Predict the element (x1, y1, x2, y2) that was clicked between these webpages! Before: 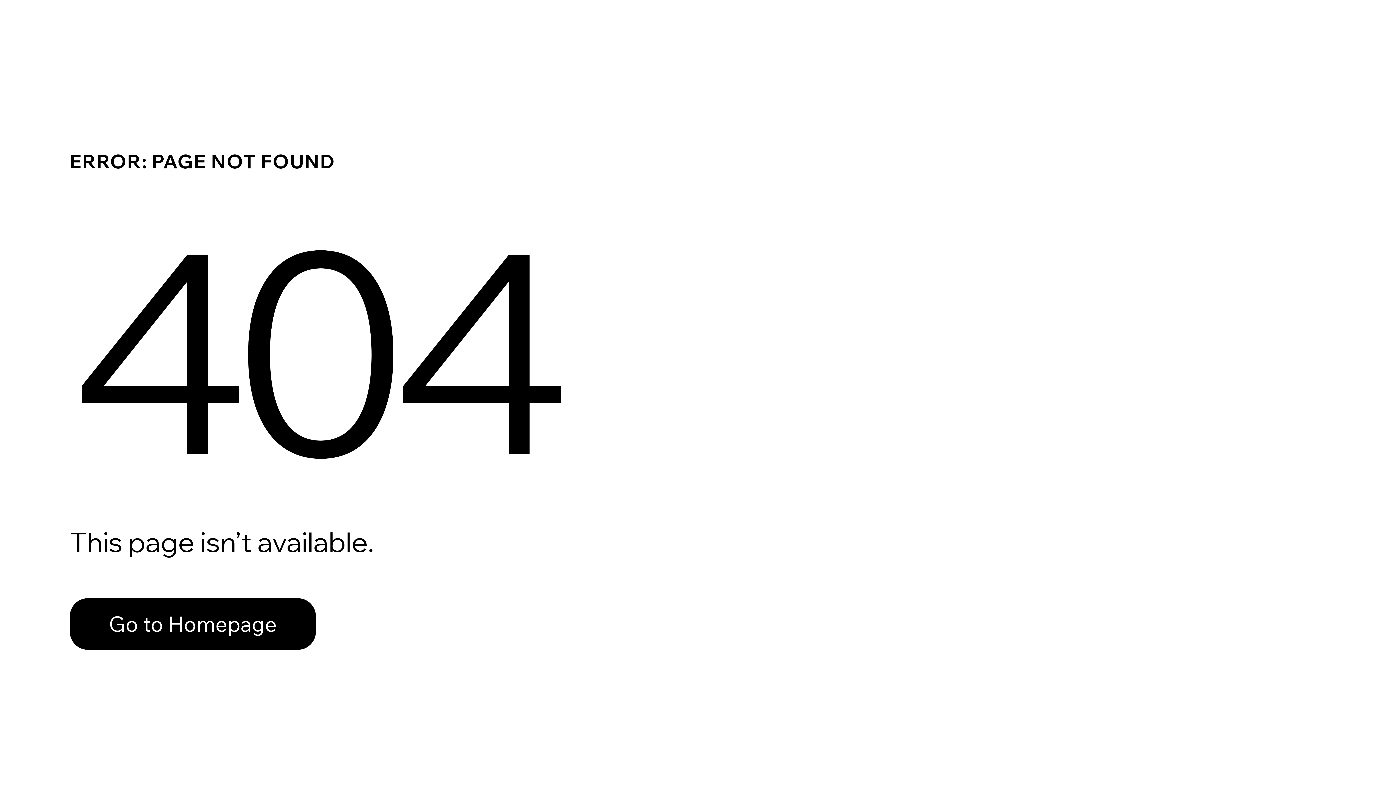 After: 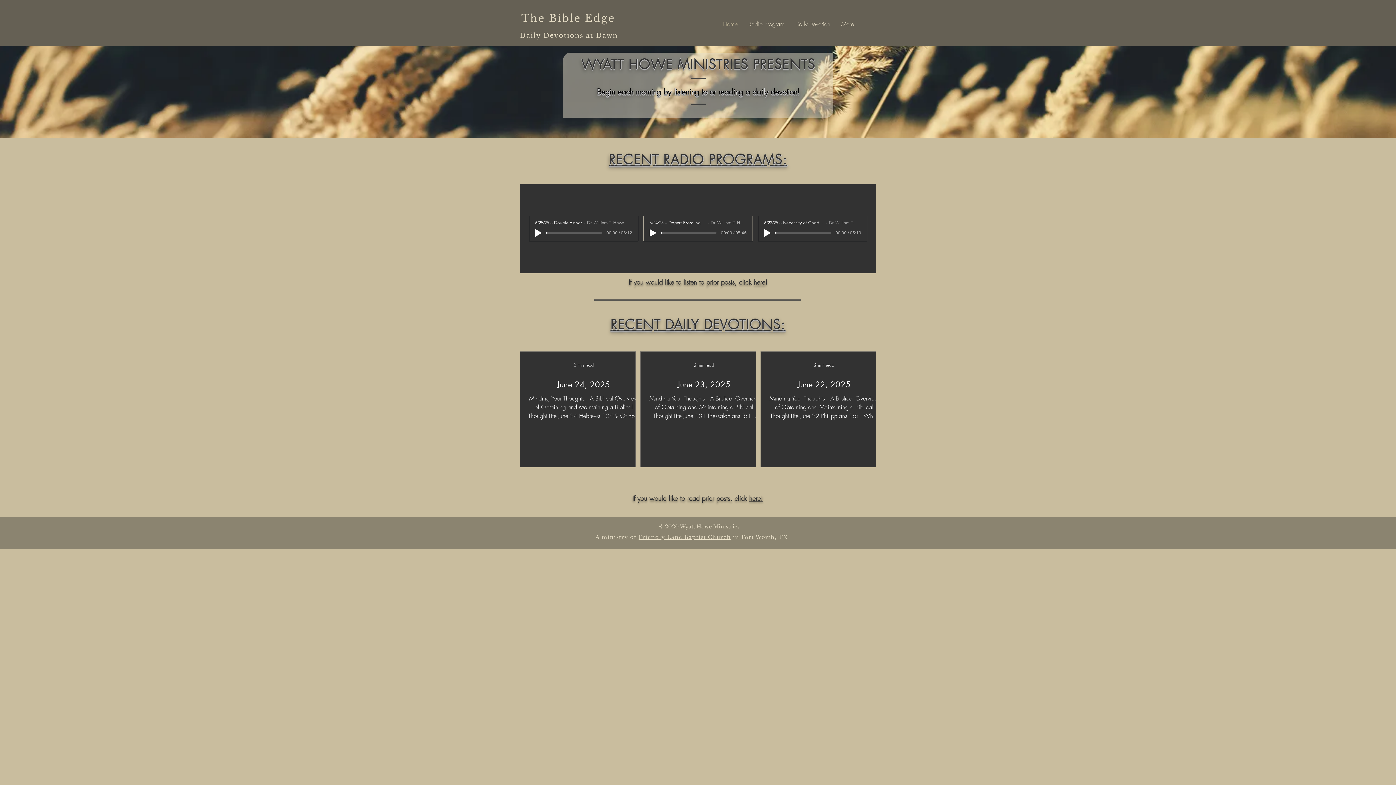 Action: label: Go to Homepage bbox: (69, 598, 316, 650)